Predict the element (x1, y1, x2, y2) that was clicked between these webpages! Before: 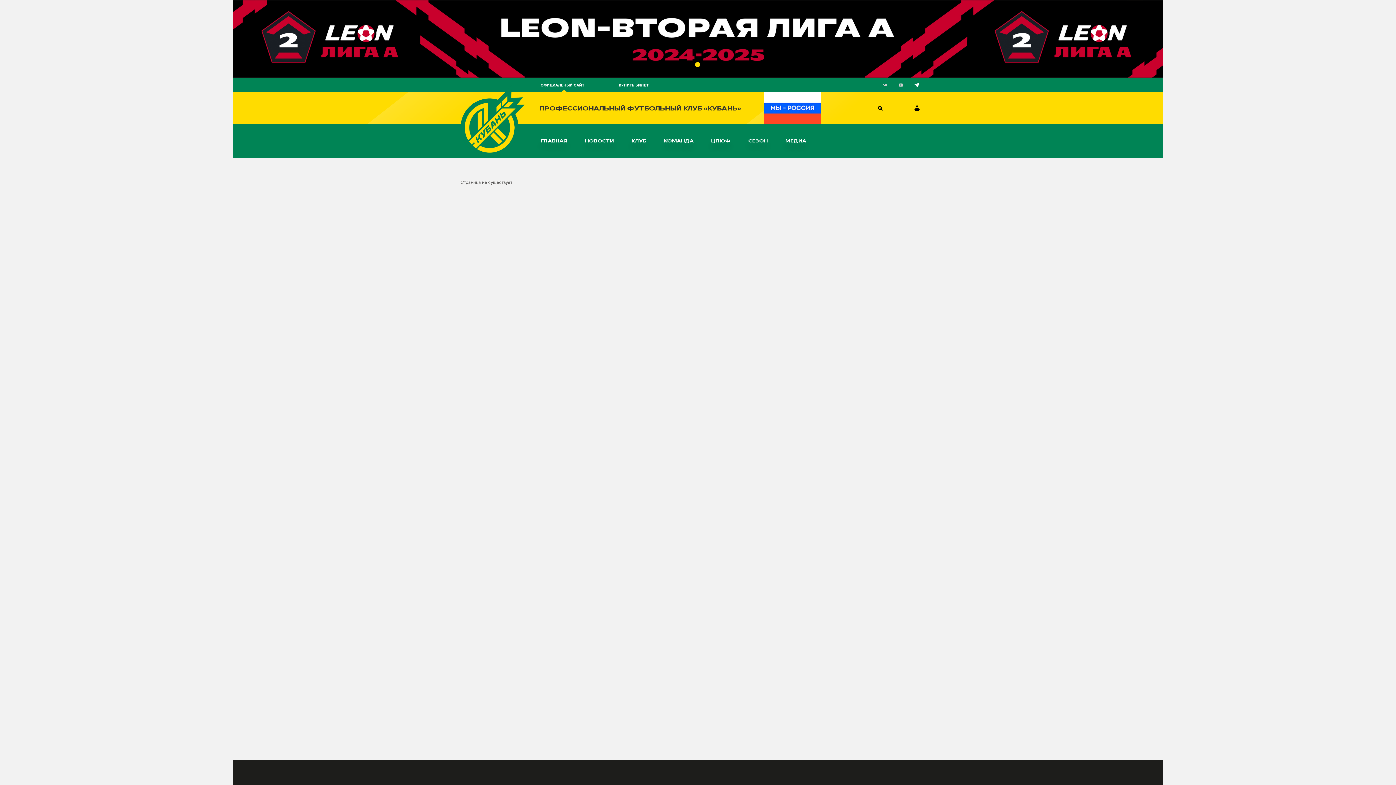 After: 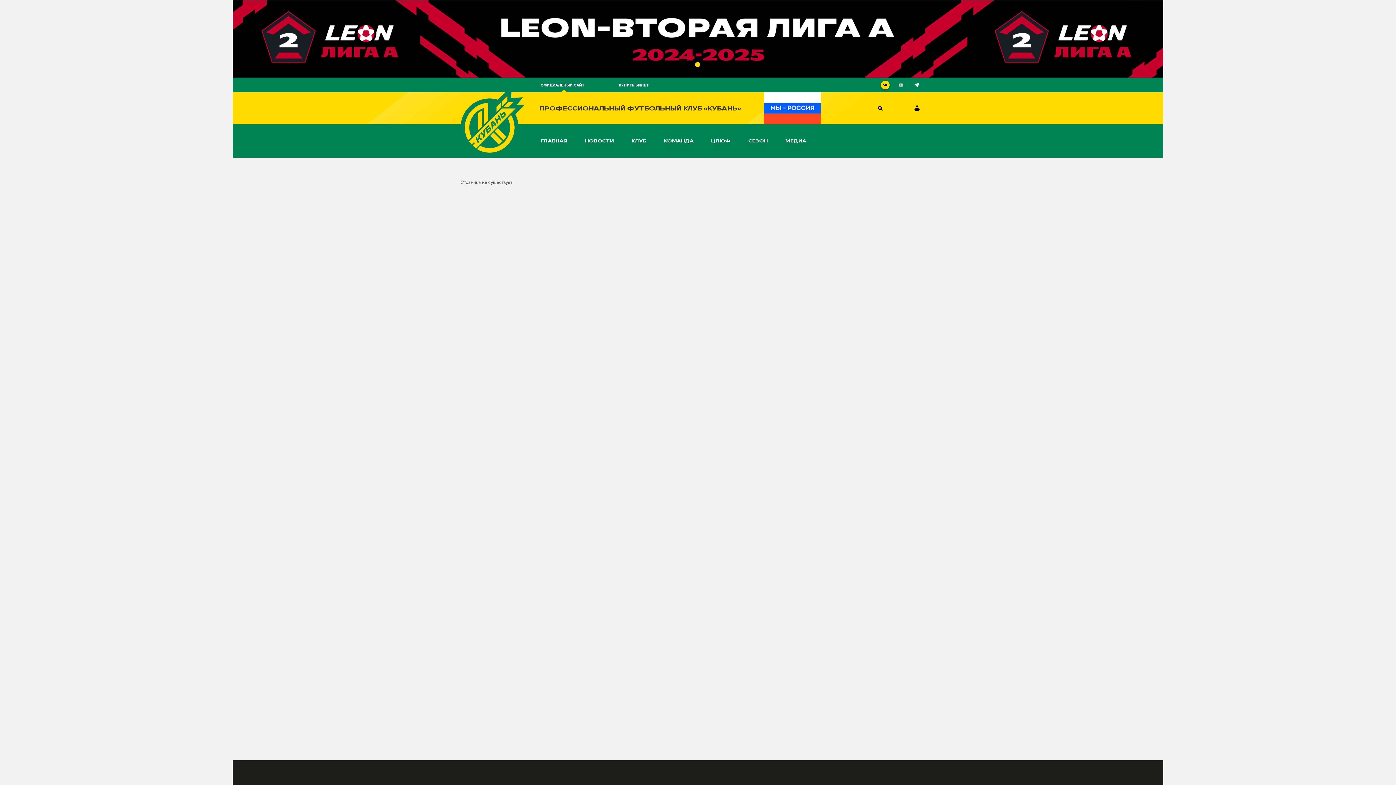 Action: bbox: (881, 80, 889, 89)